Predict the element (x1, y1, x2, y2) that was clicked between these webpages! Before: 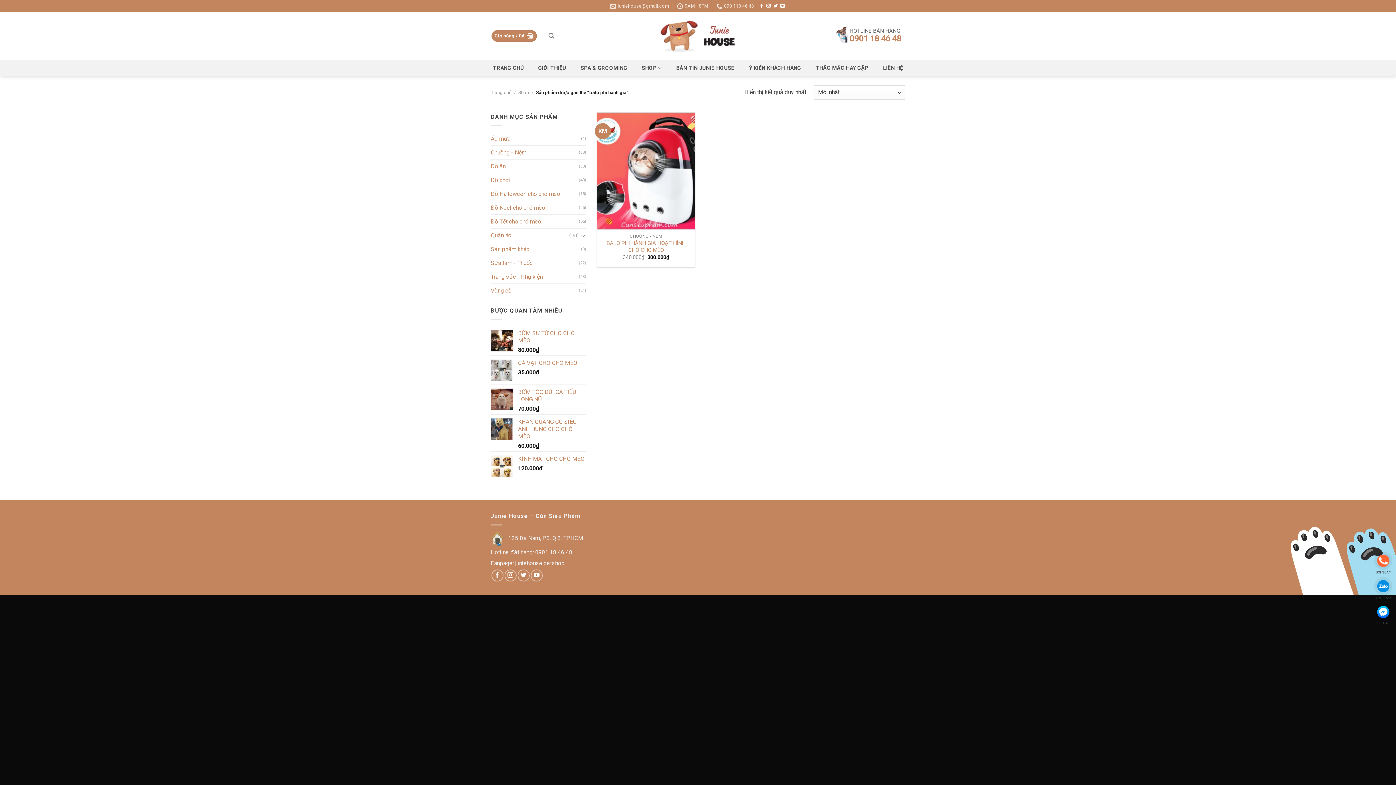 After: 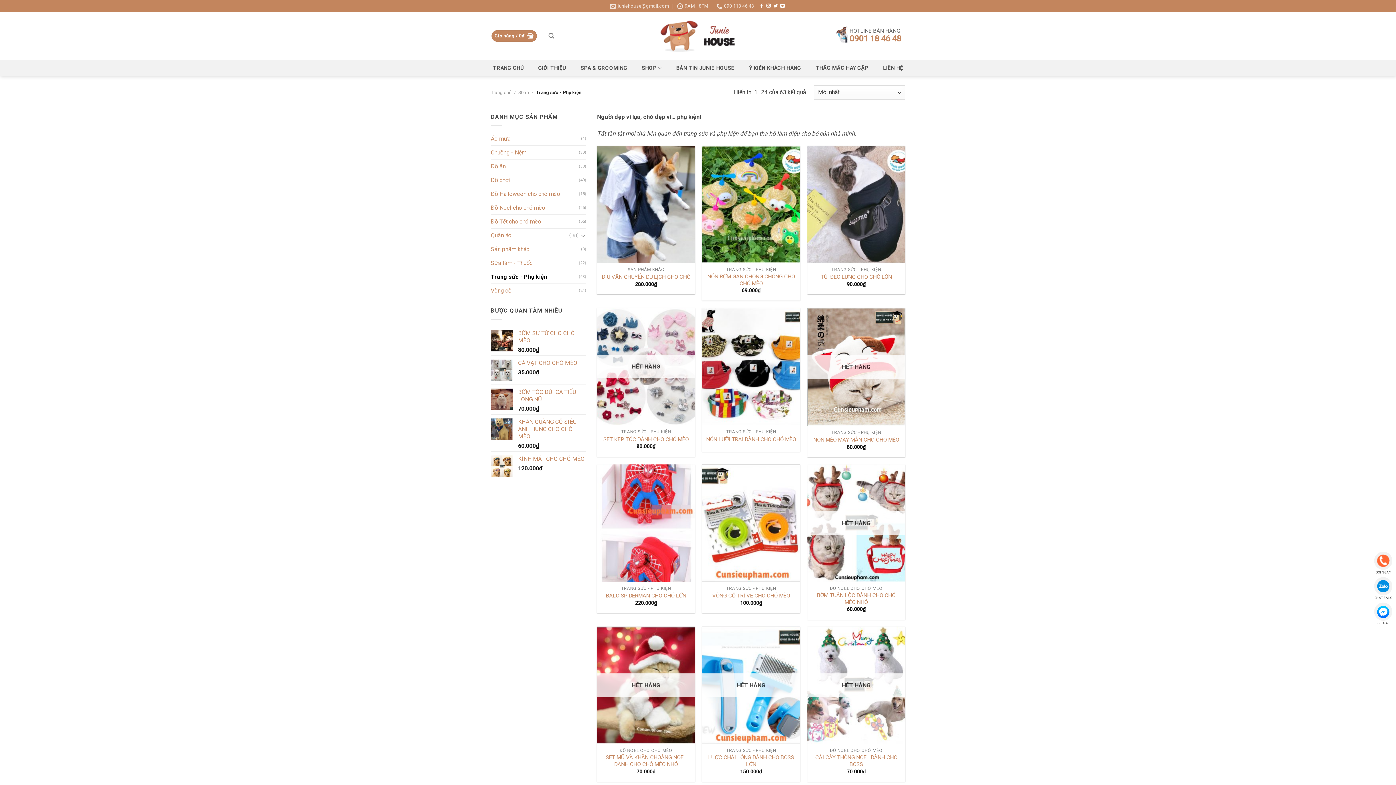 Action: label: Trang sức - Phụ kiện bbox: (490, 270, 579, 283)